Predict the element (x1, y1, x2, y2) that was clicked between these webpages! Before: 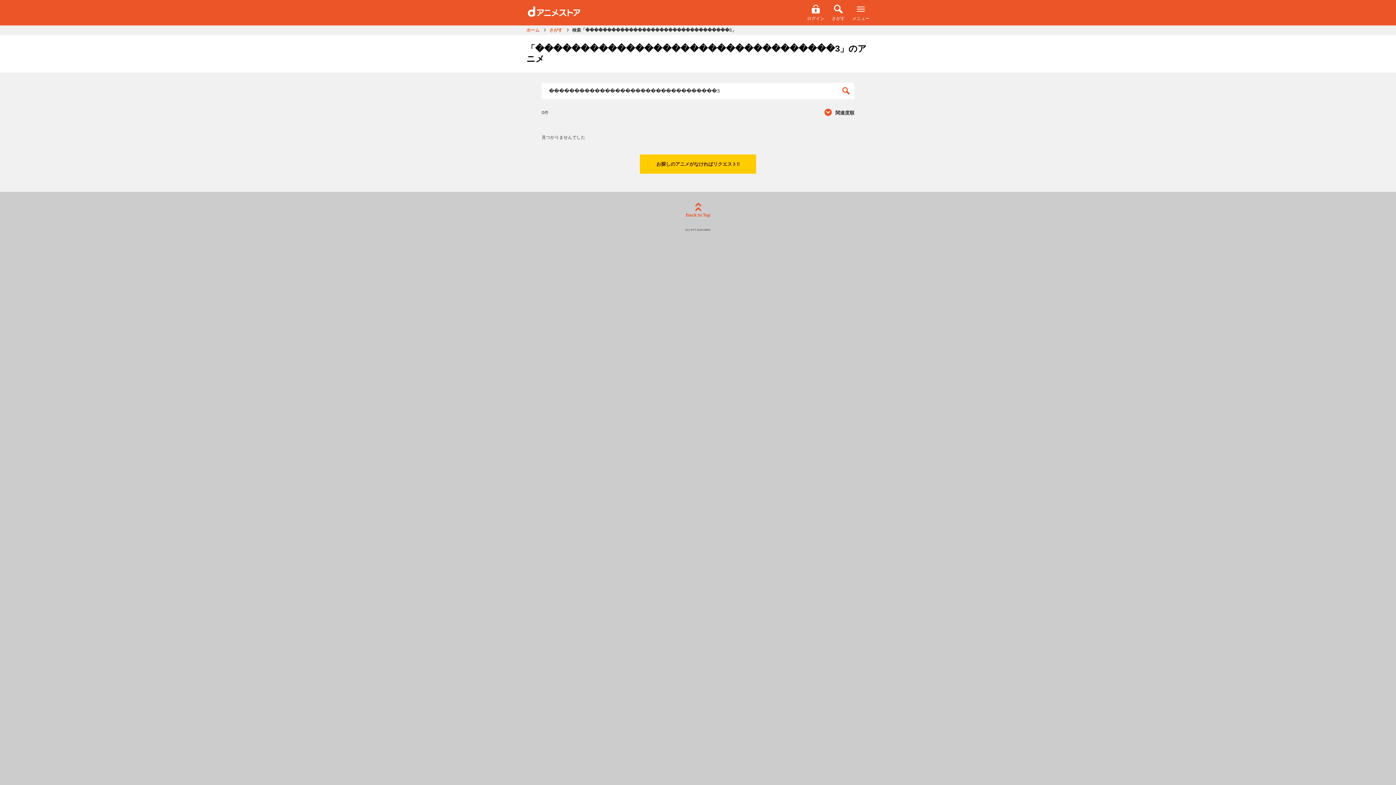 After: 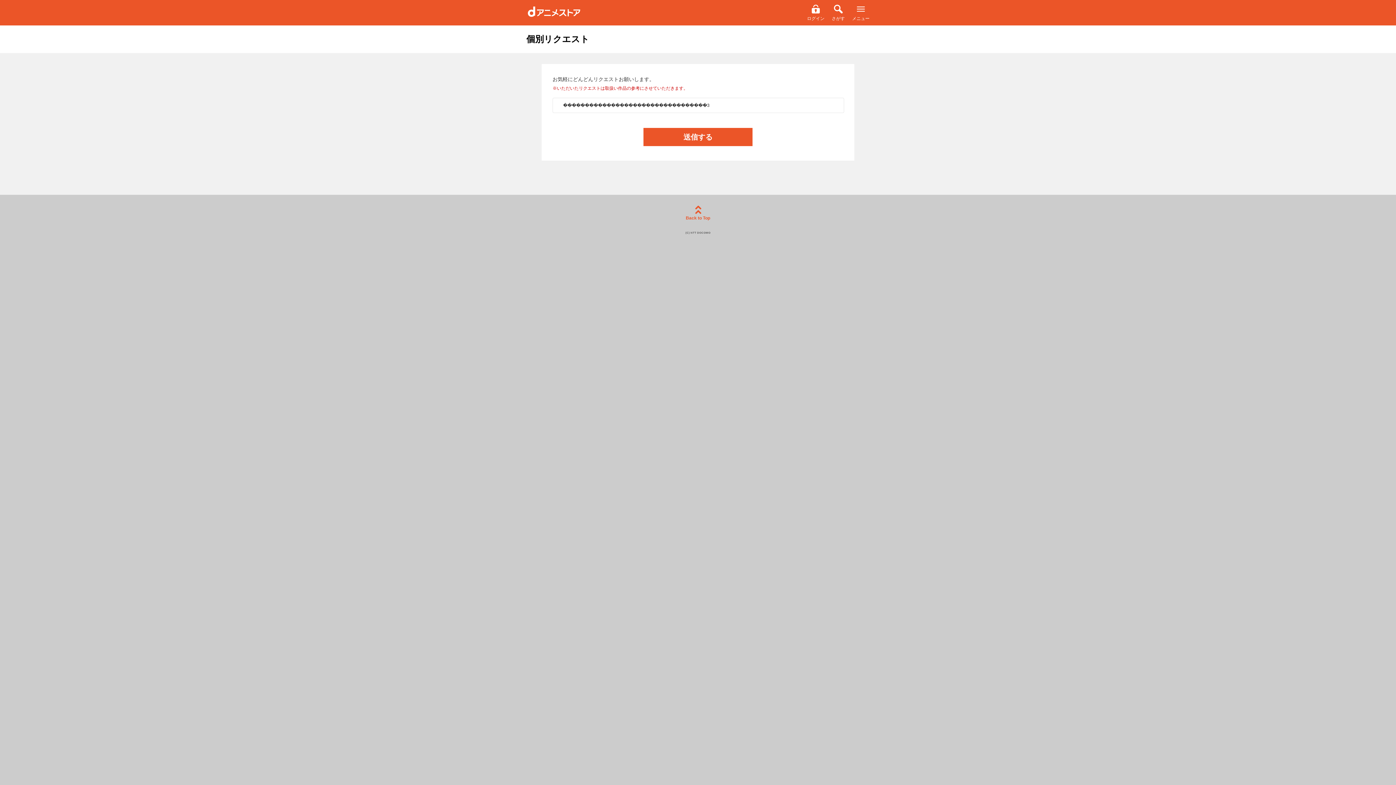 Action: bbox: (640, 154, 756, 173) label: お探しのアニメがなければリクエスト!!